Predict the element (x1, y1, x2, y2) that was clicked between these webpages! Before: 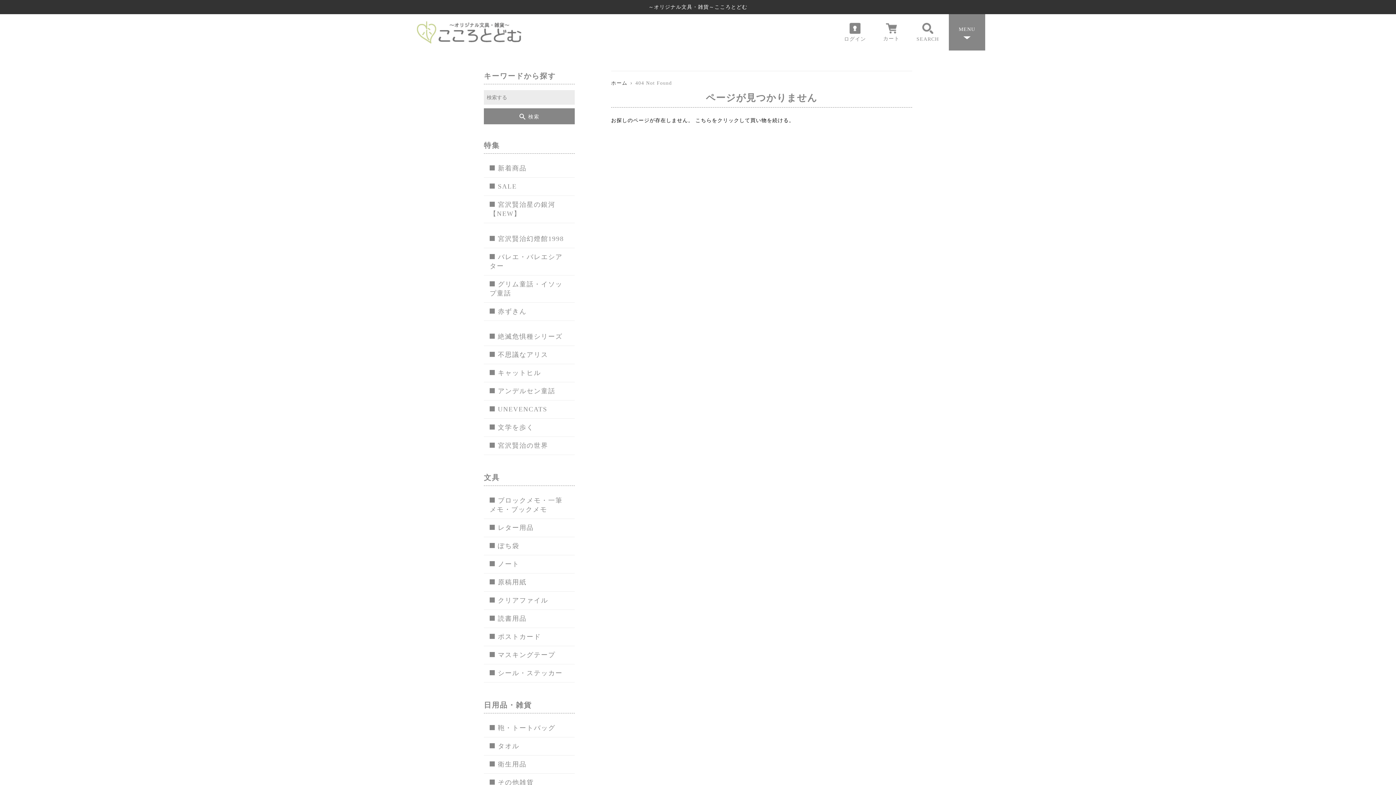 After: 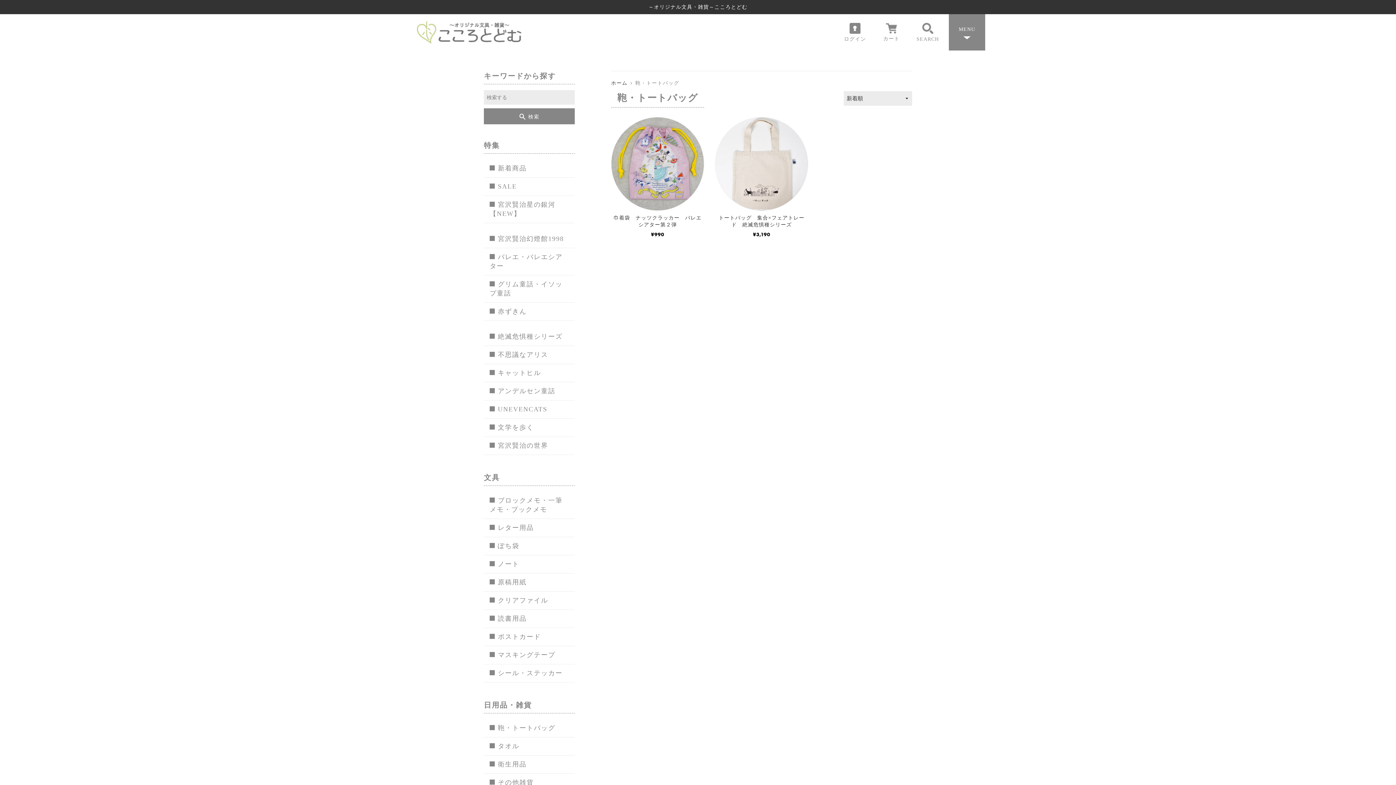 Action: label: 鞄・トートバッグ bbox: (484, 719, 574, 737)